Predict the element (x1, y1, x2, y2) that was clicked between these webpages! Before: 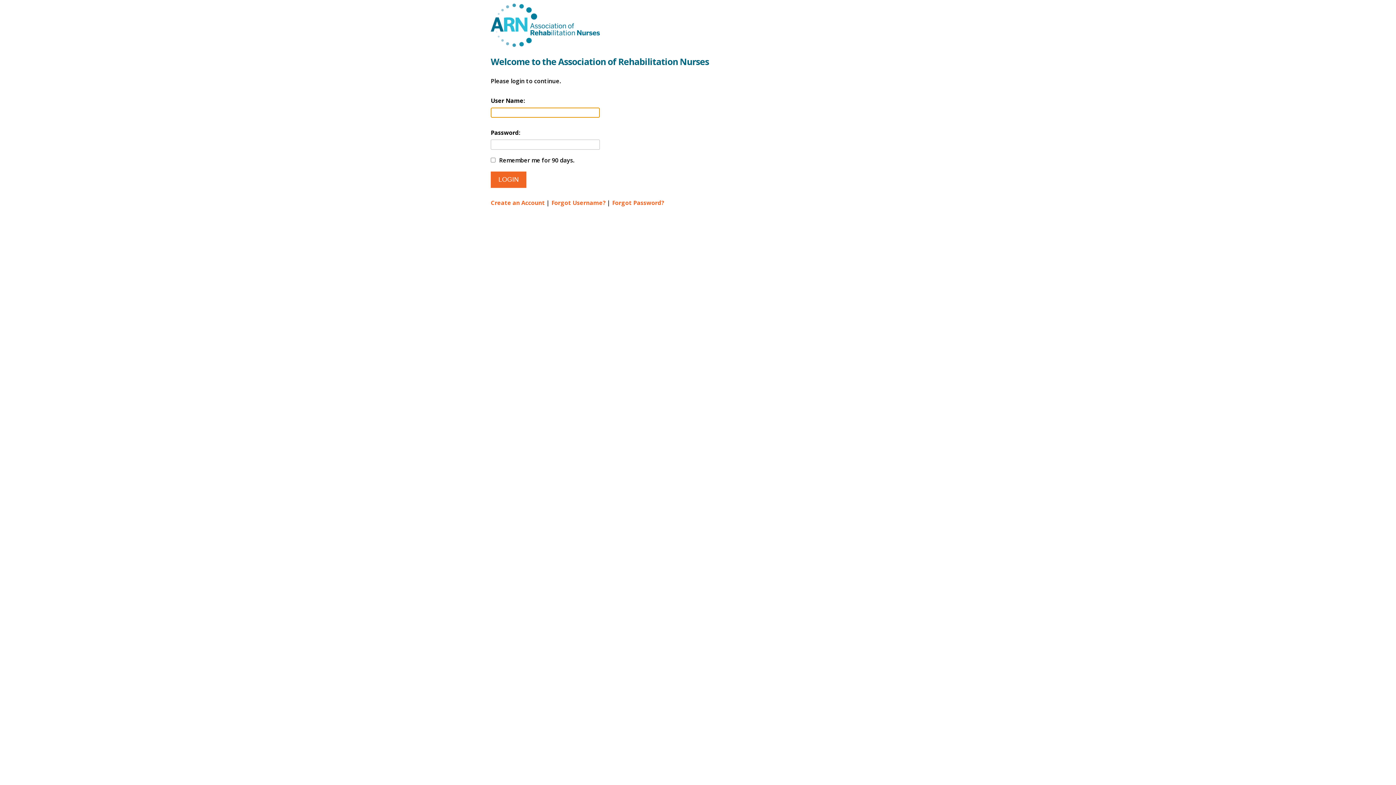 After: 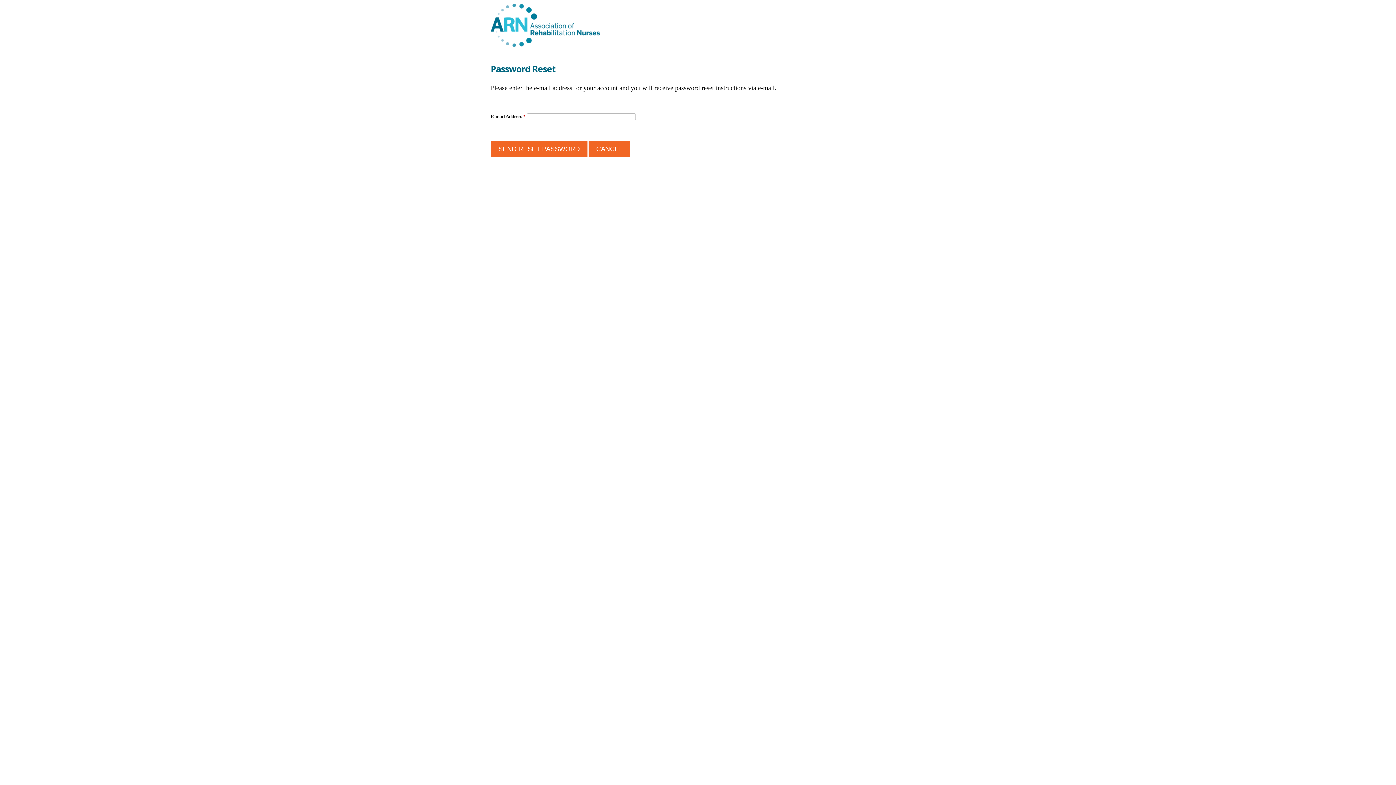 Action: bbox: (612, 198, 664, 206) label: Forgot Password?